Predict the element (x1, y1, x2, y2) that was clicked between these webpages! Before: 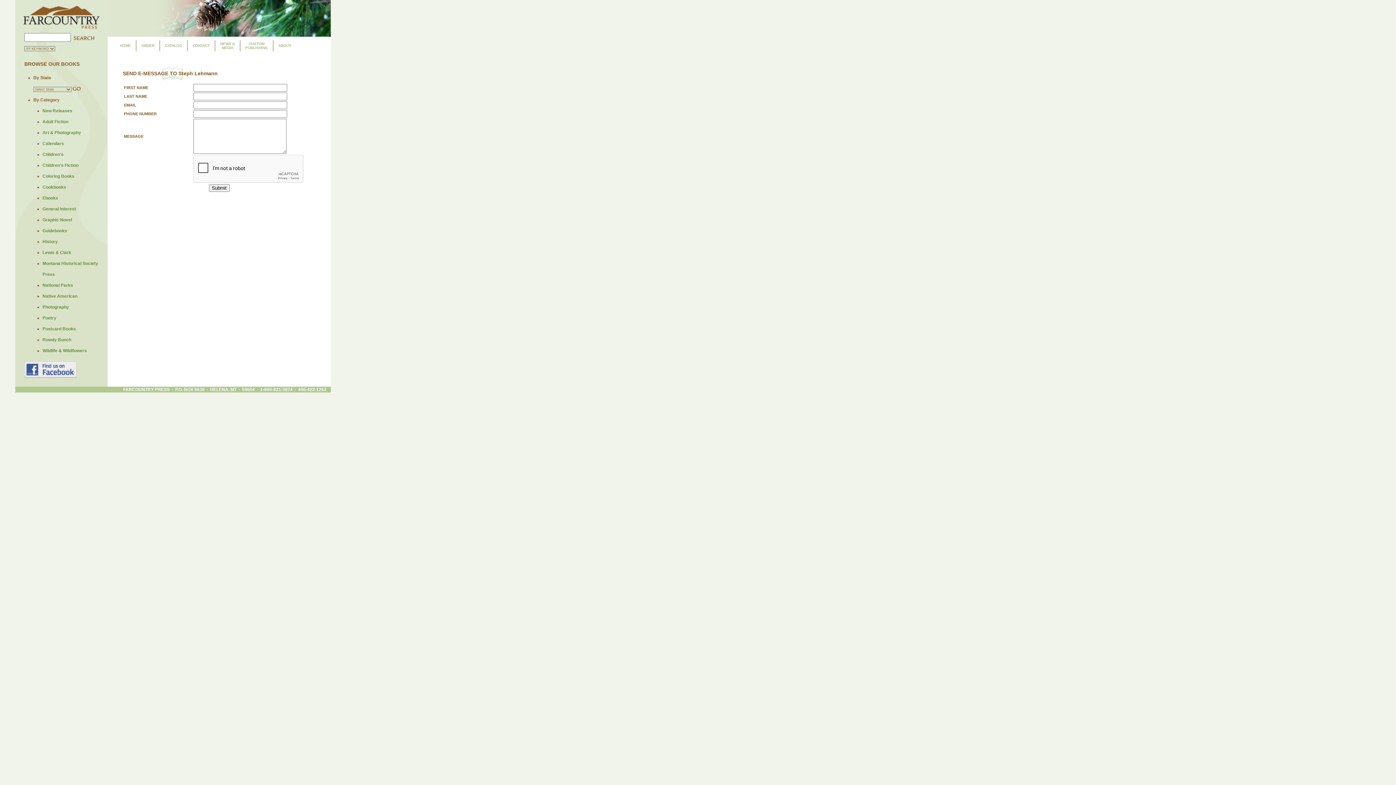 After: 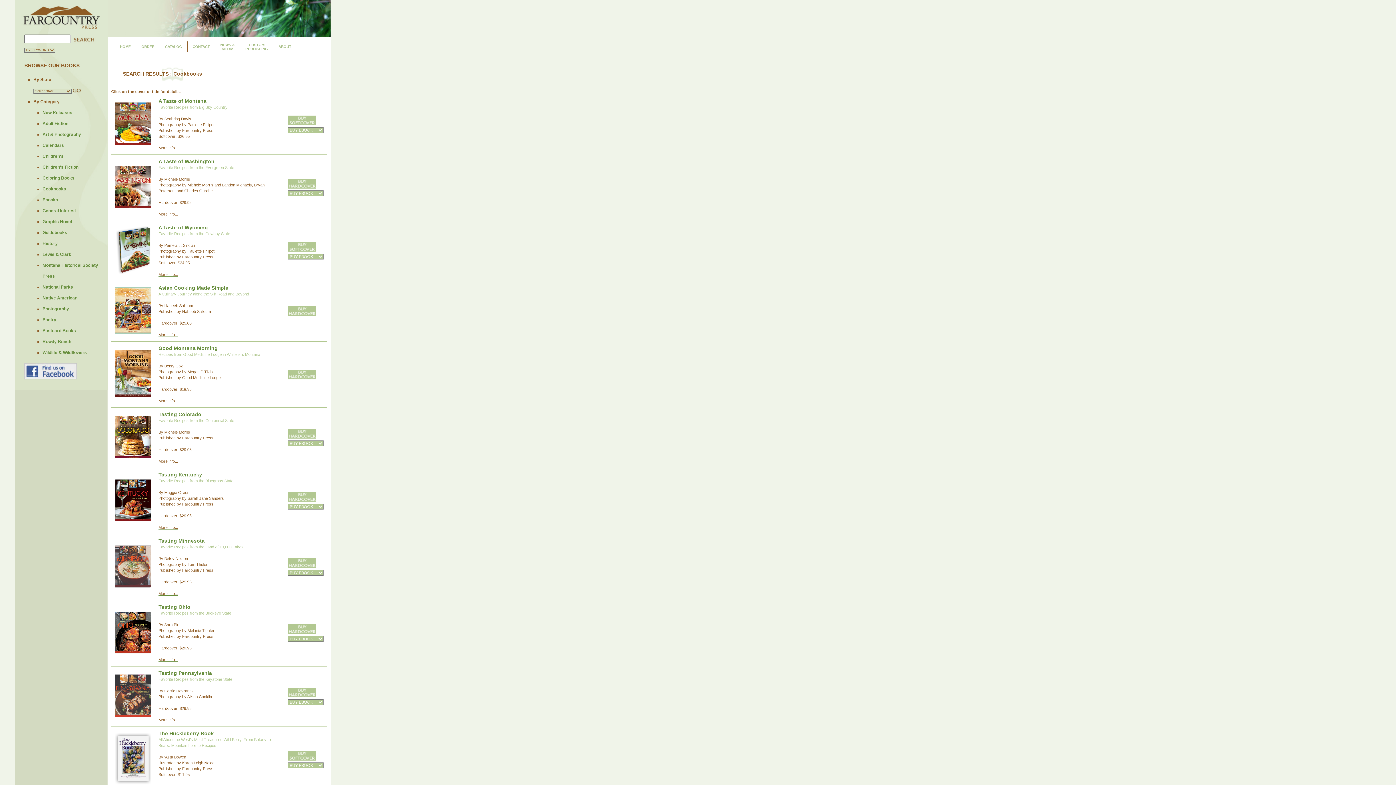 Action: bbox: (42, 184, 66, 189) label: Cookbooks